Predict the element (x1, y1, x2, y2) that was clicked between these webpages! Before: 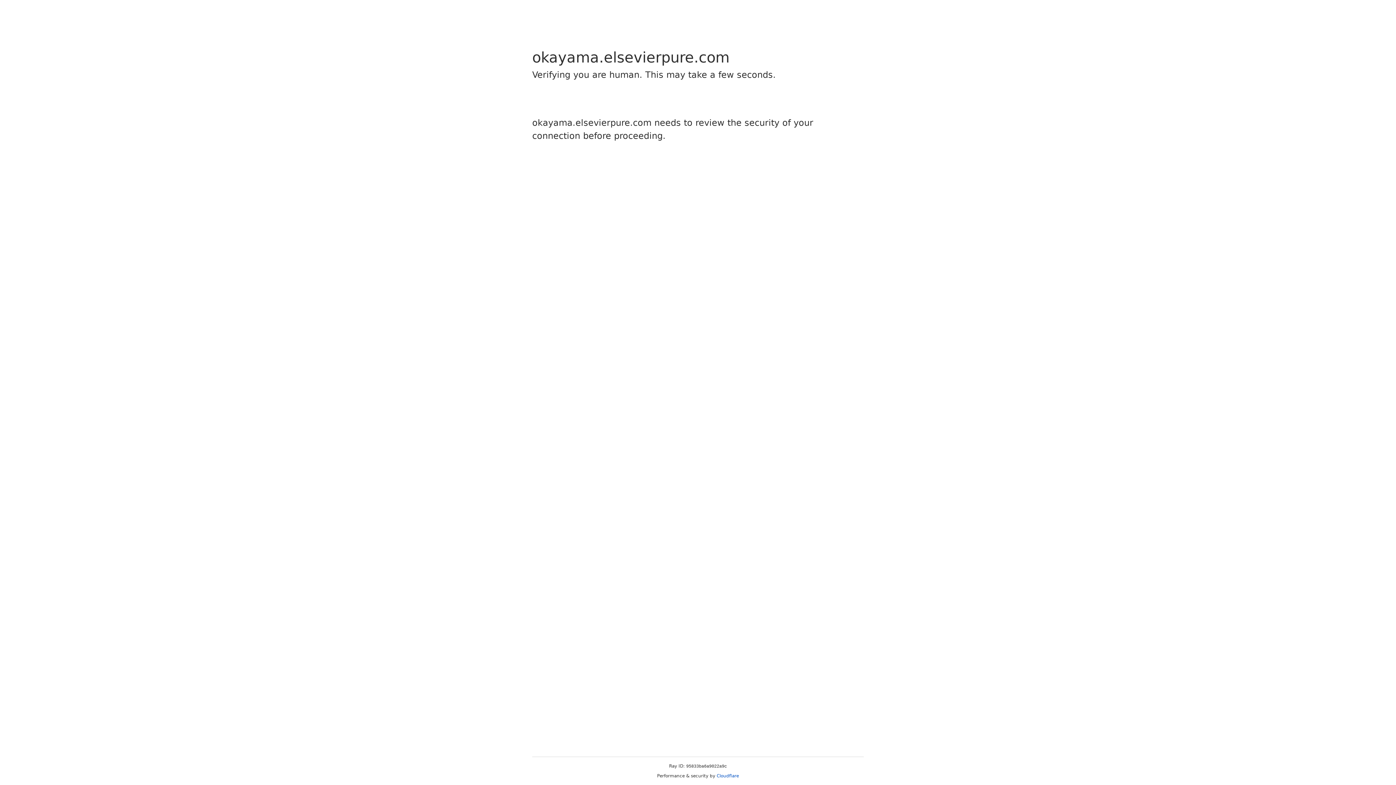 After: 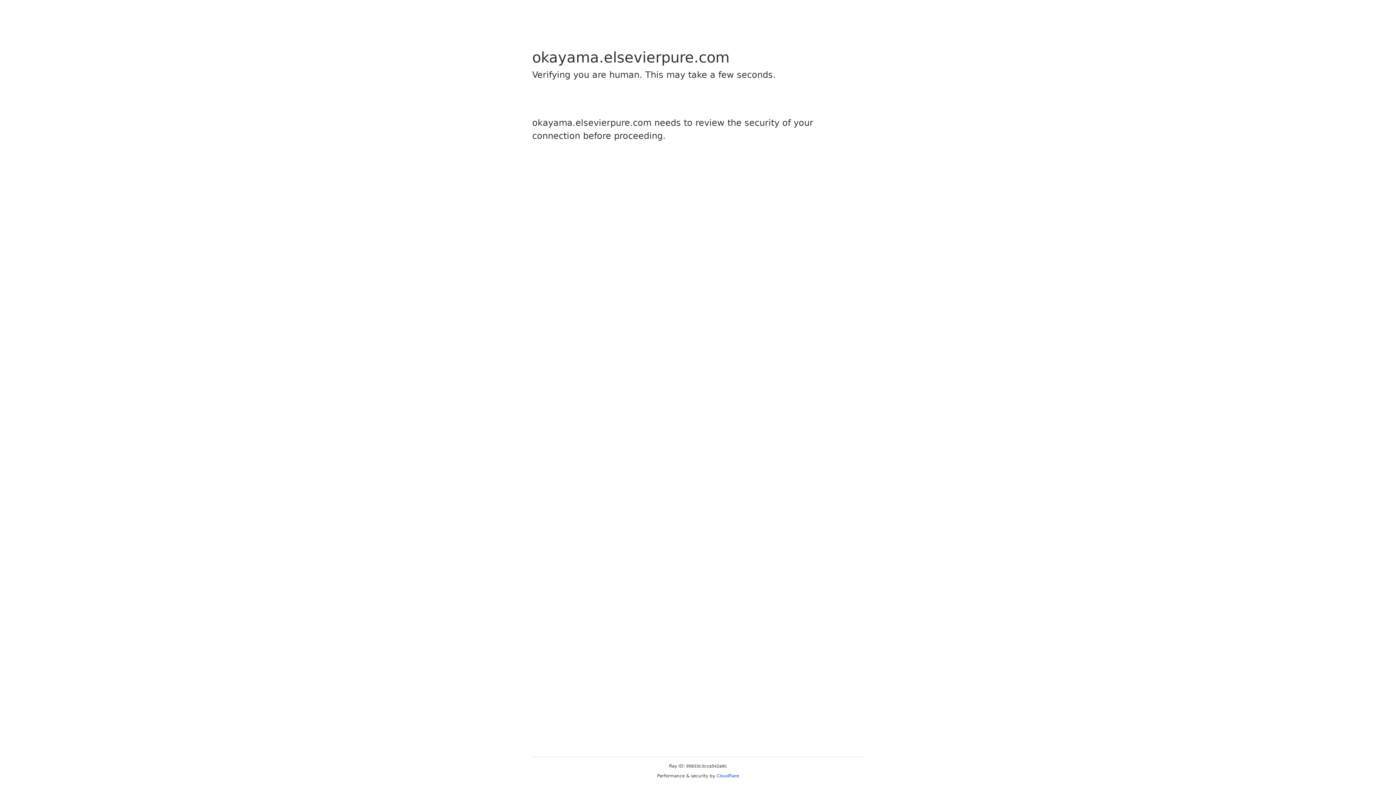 Action: label: Cloudflare bbox: (716, 773, 739, 778)